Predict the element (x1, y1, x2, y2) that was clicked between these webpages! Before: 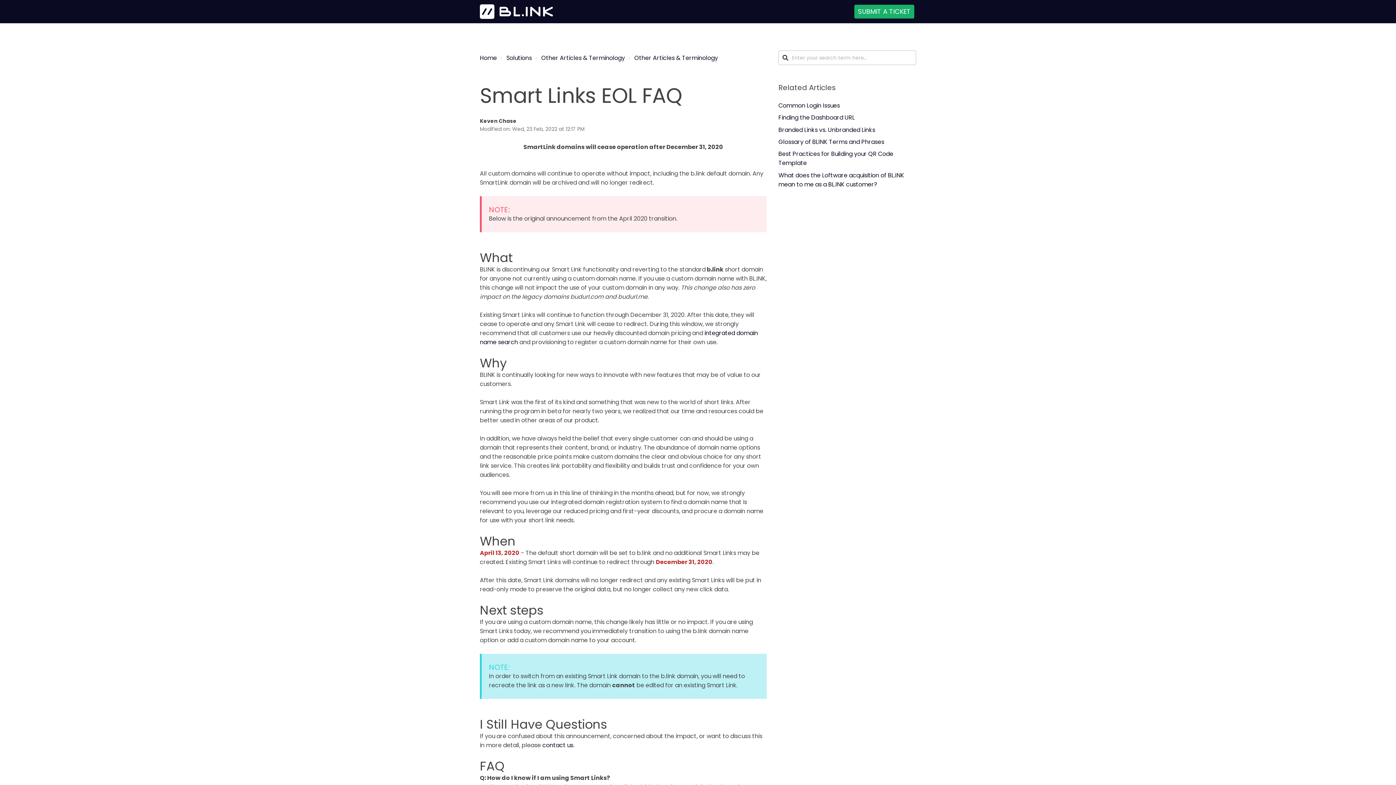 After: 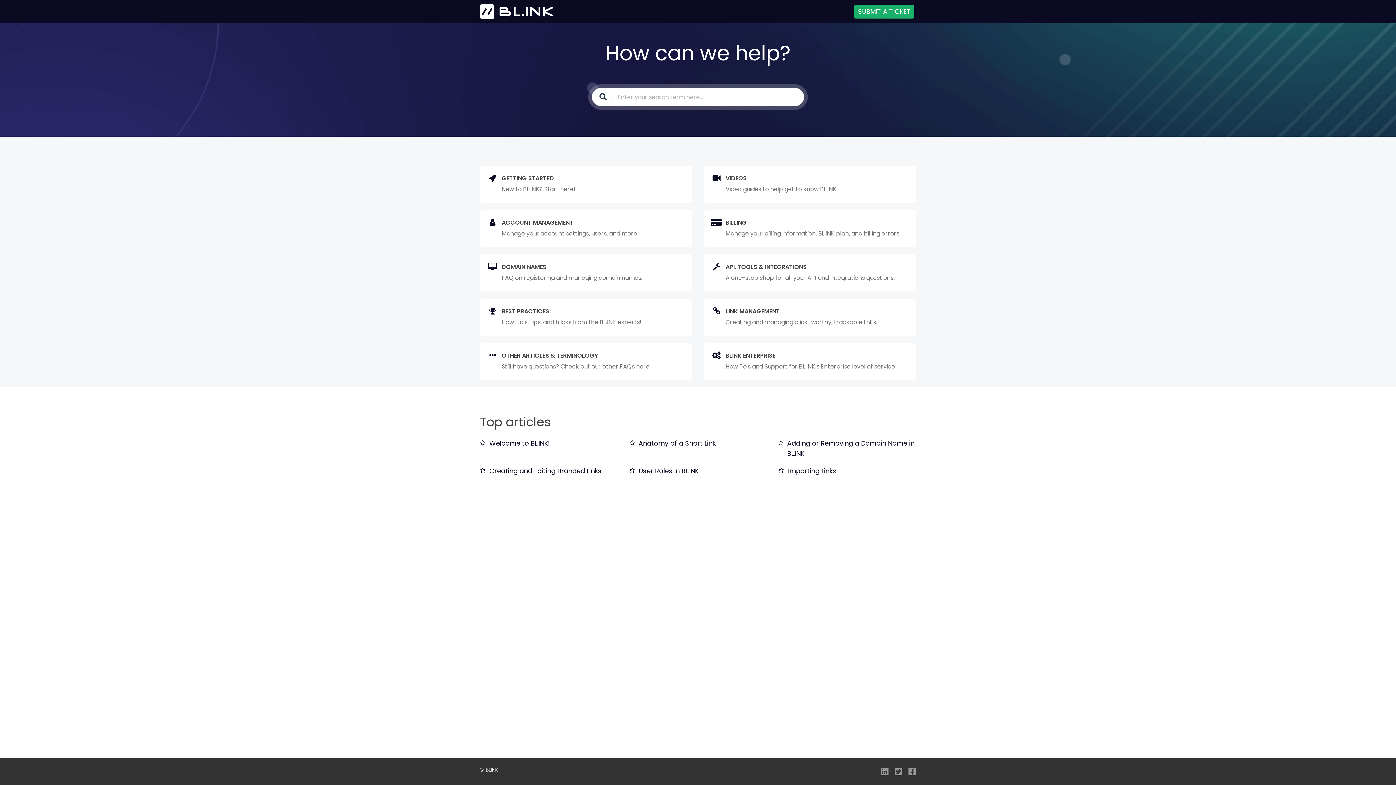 Action: bbox: (480, 53, 497, 62) label: Home